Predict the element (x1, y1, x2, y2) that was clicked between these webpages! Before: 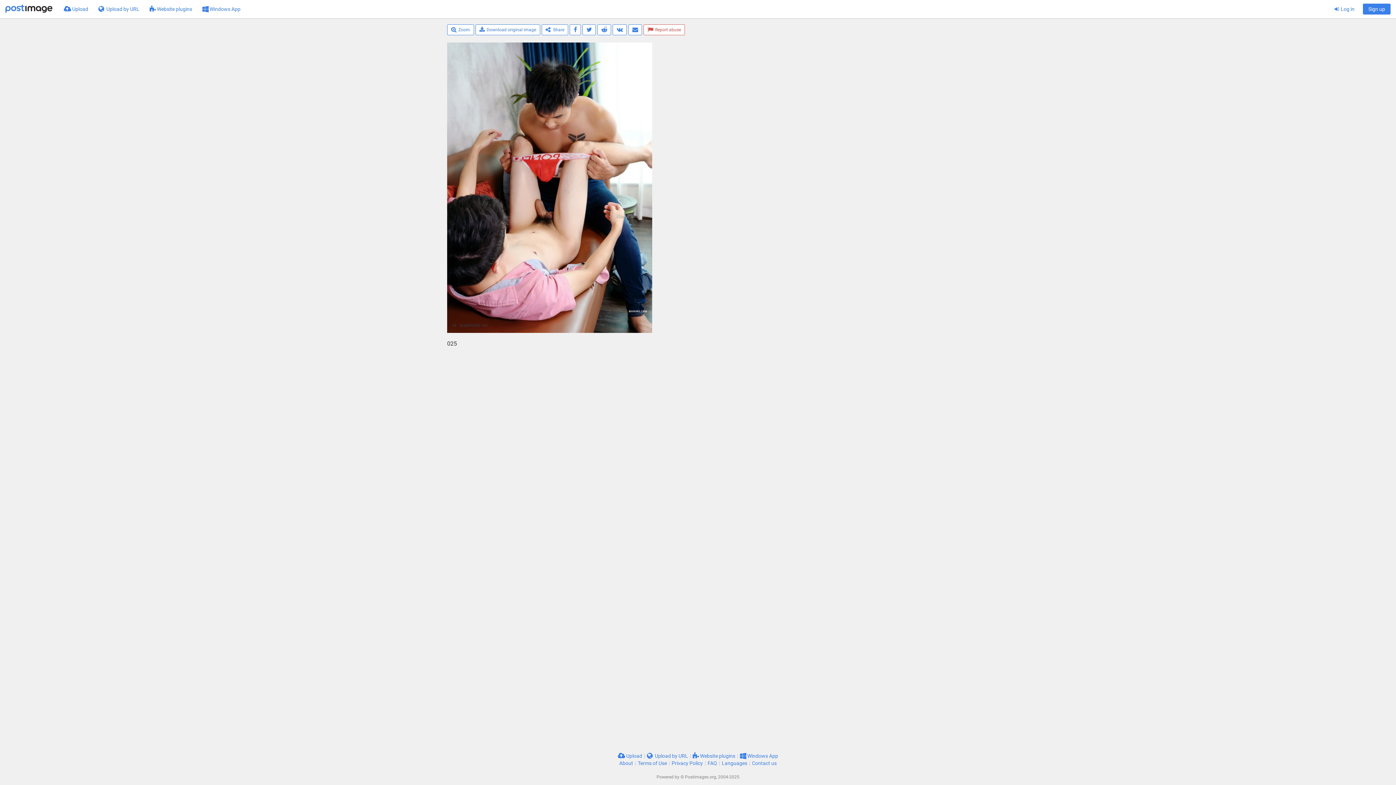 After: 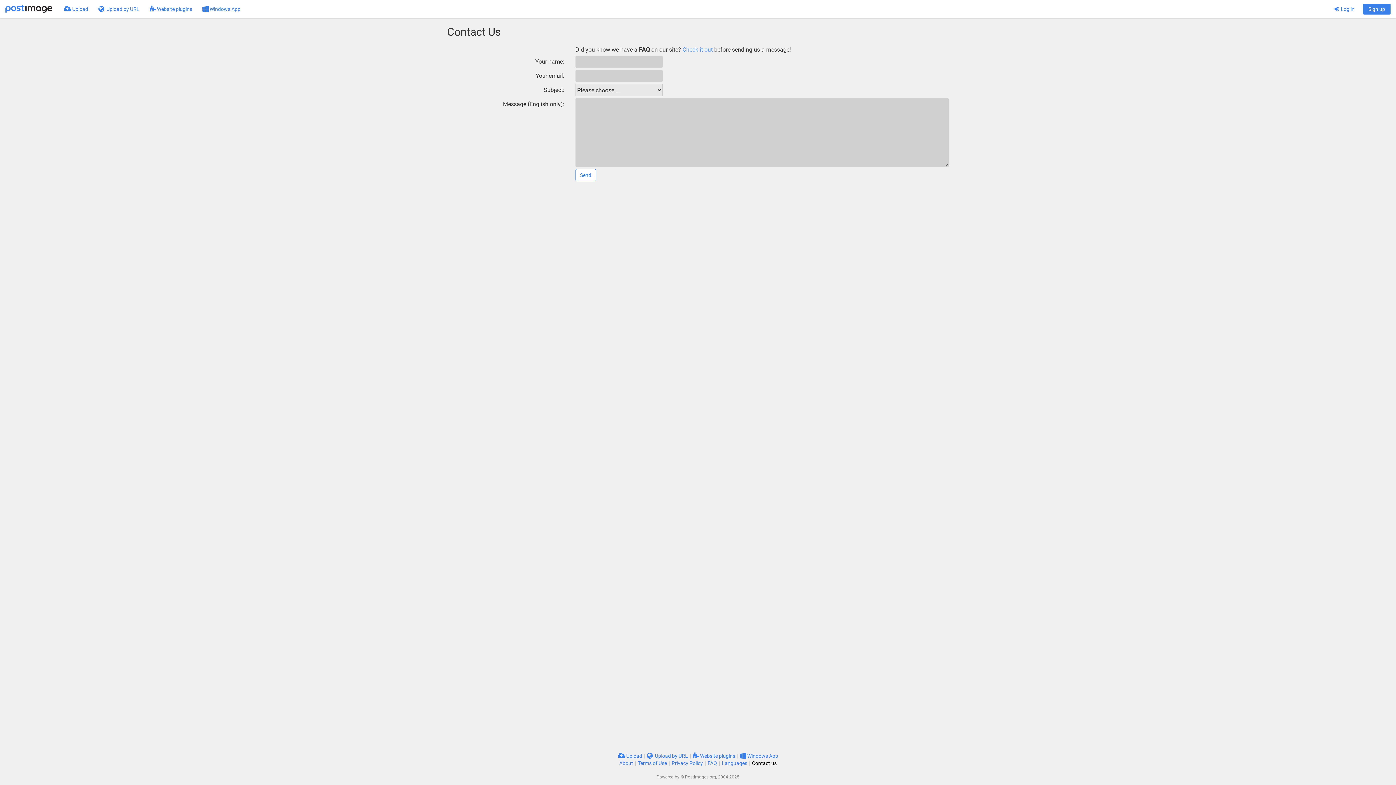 Action: label: Contact us bbox: (752, 760, 776, 766)